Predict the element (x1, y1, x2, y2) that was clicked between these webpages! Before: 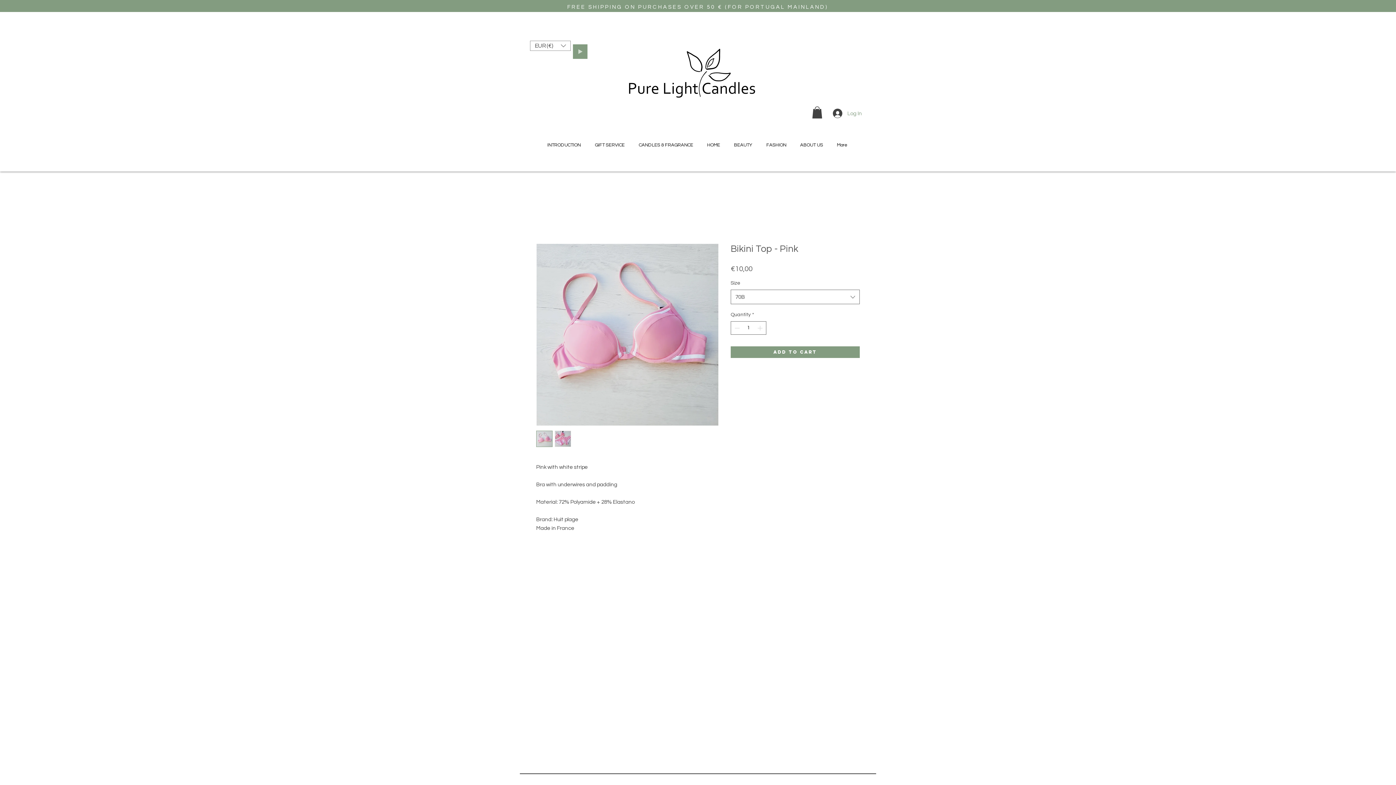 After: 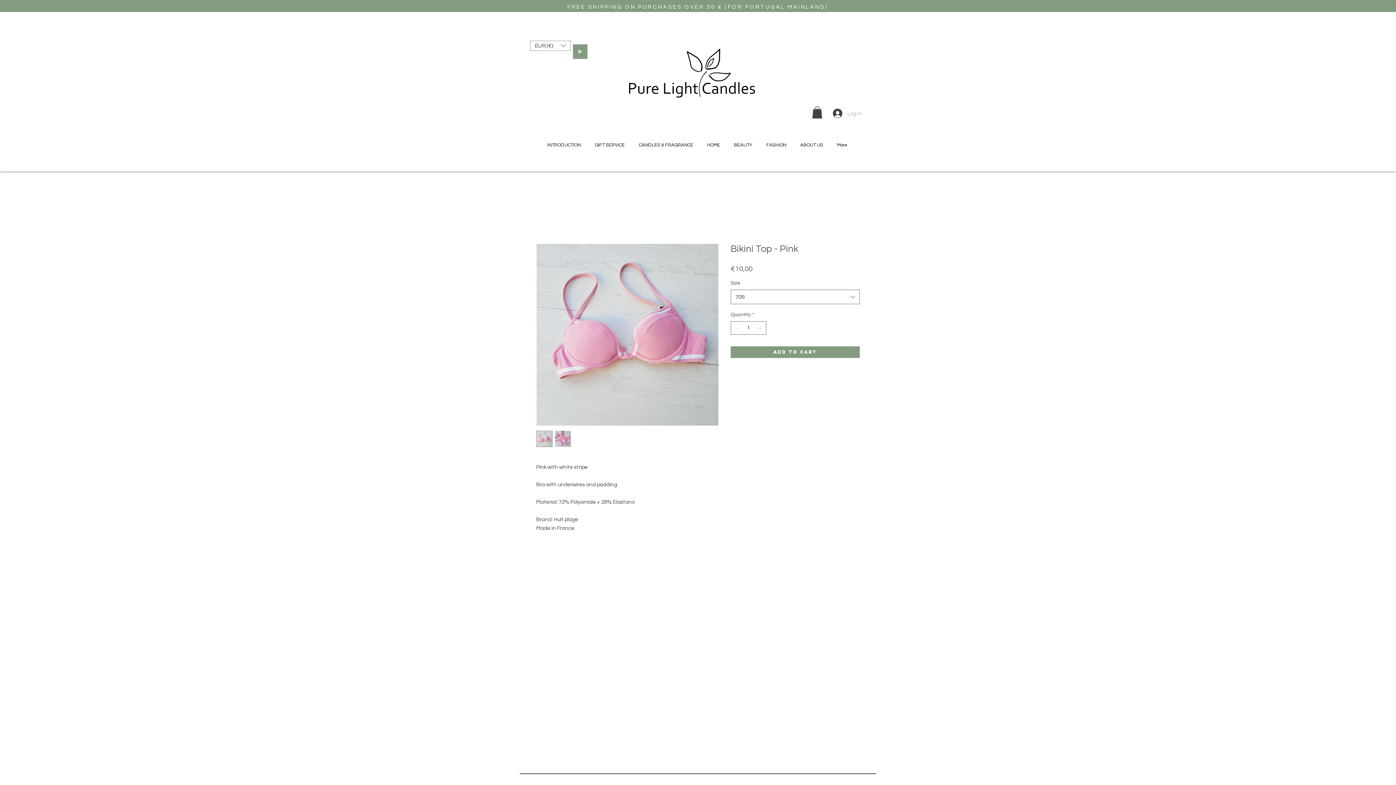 Action: label: Log In bbox: (828, 106, 857, 120)